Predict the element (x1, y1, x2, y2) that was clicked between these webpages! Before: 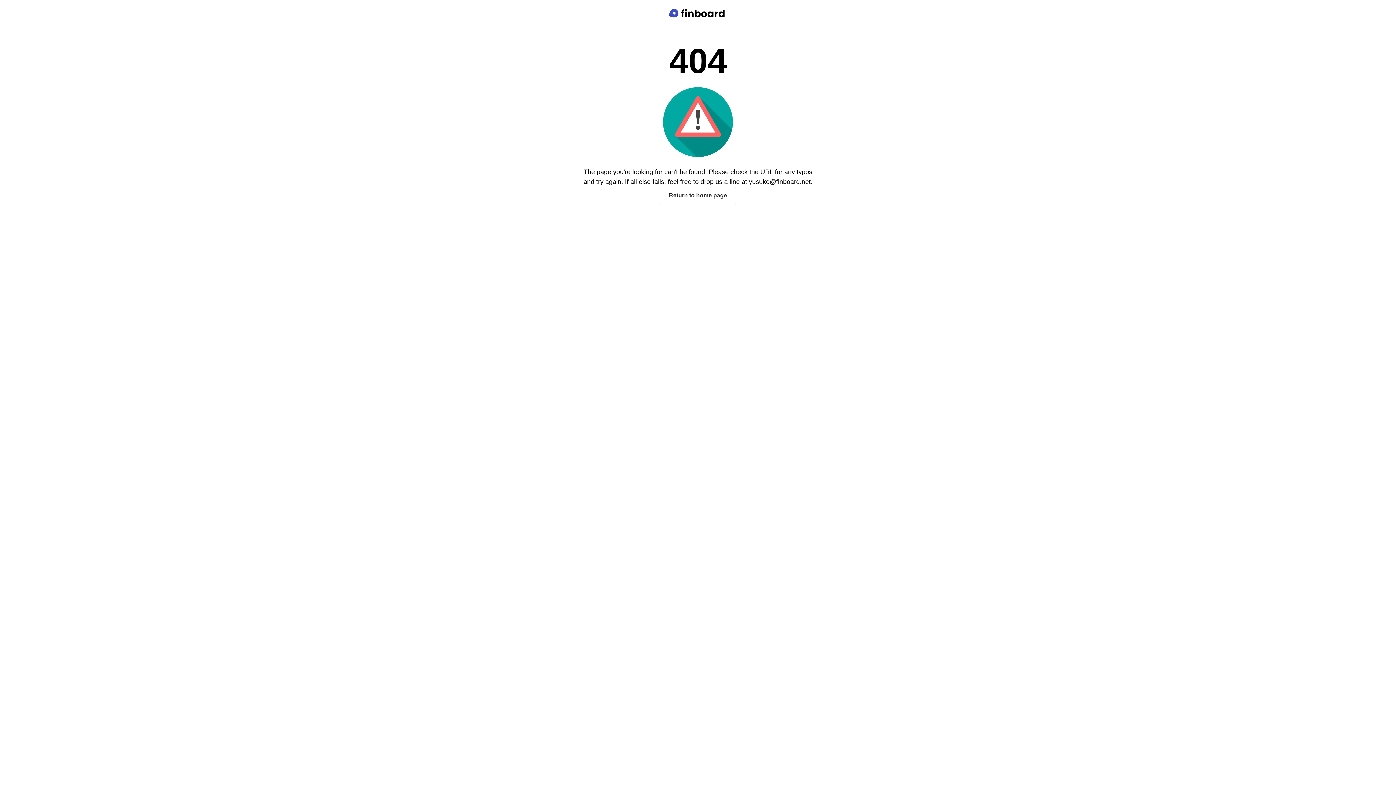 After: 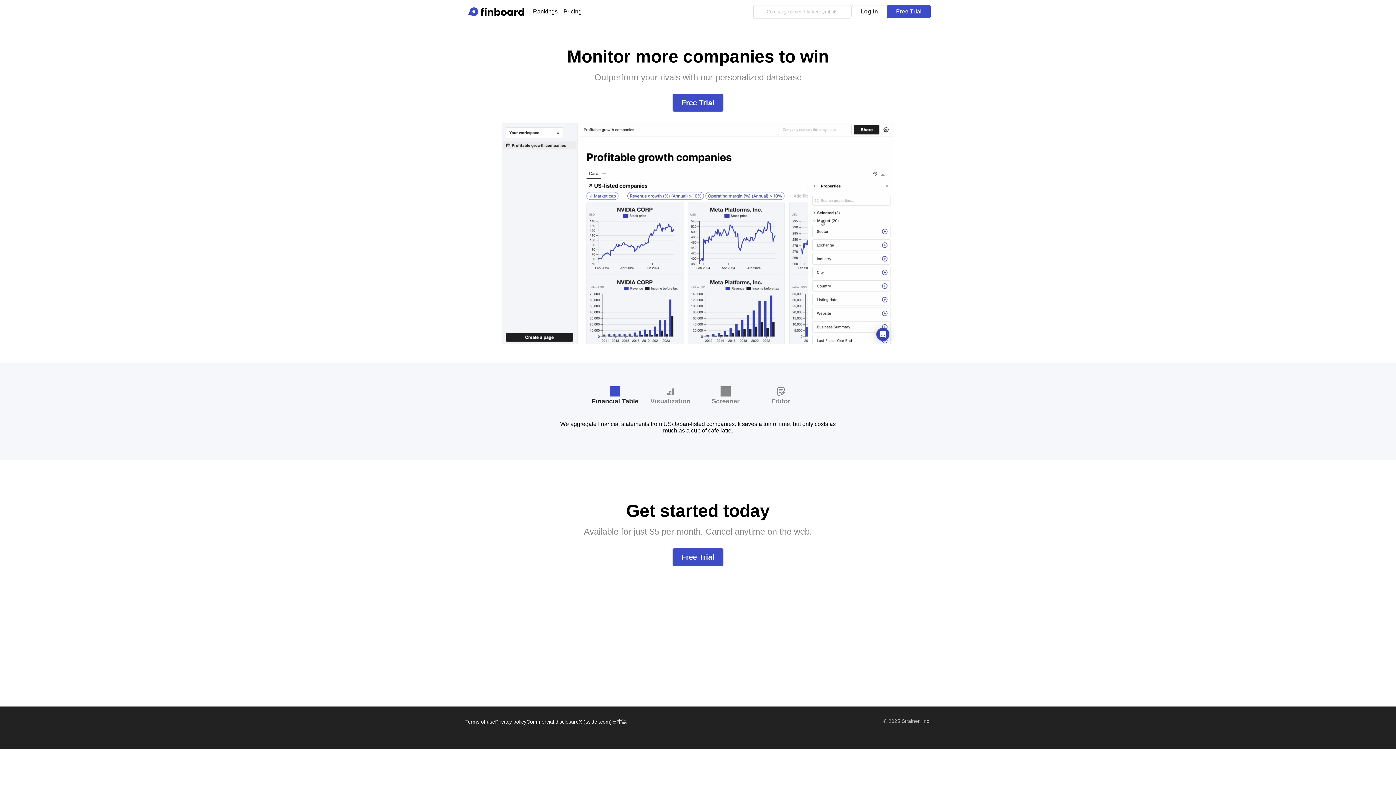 Action: bbox: (665, 8, 730, 18) label: Finboard top page